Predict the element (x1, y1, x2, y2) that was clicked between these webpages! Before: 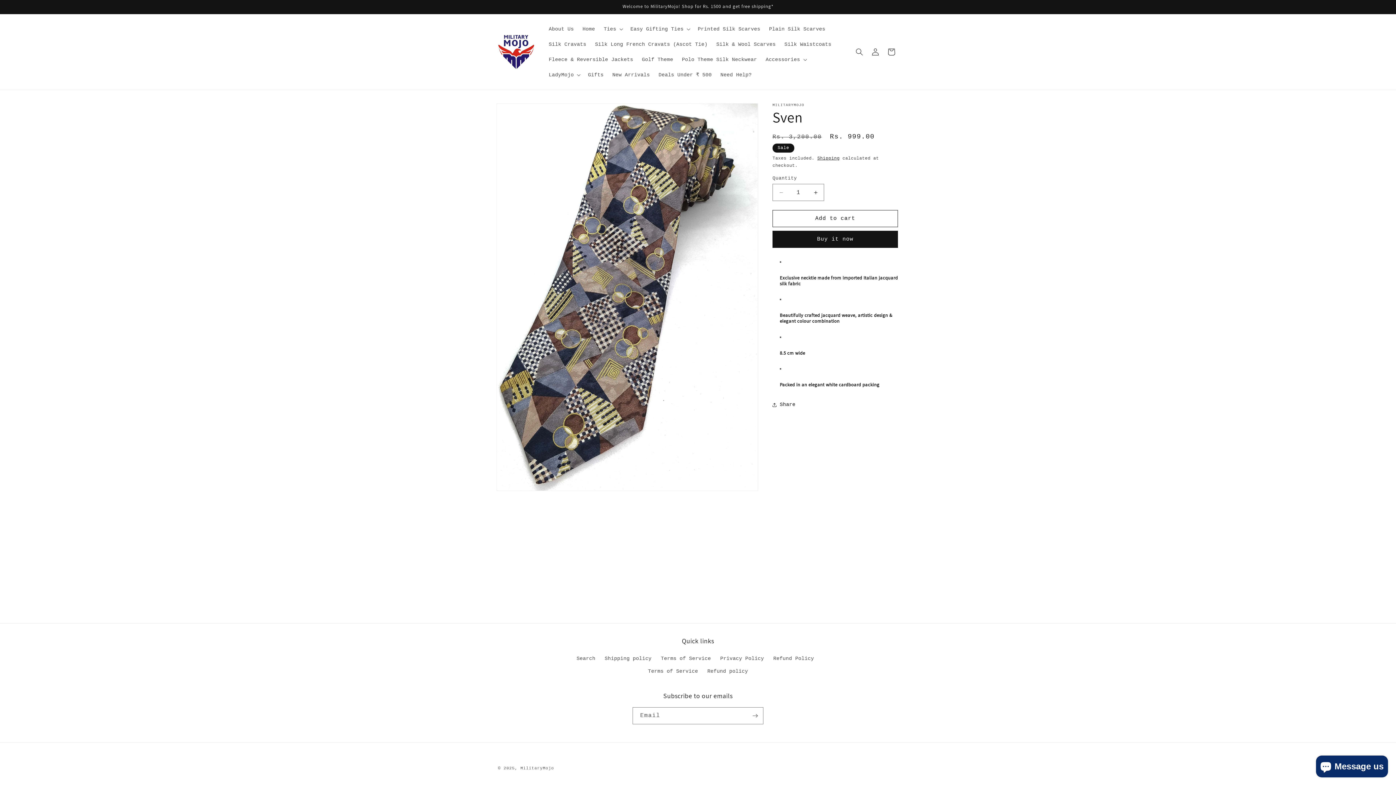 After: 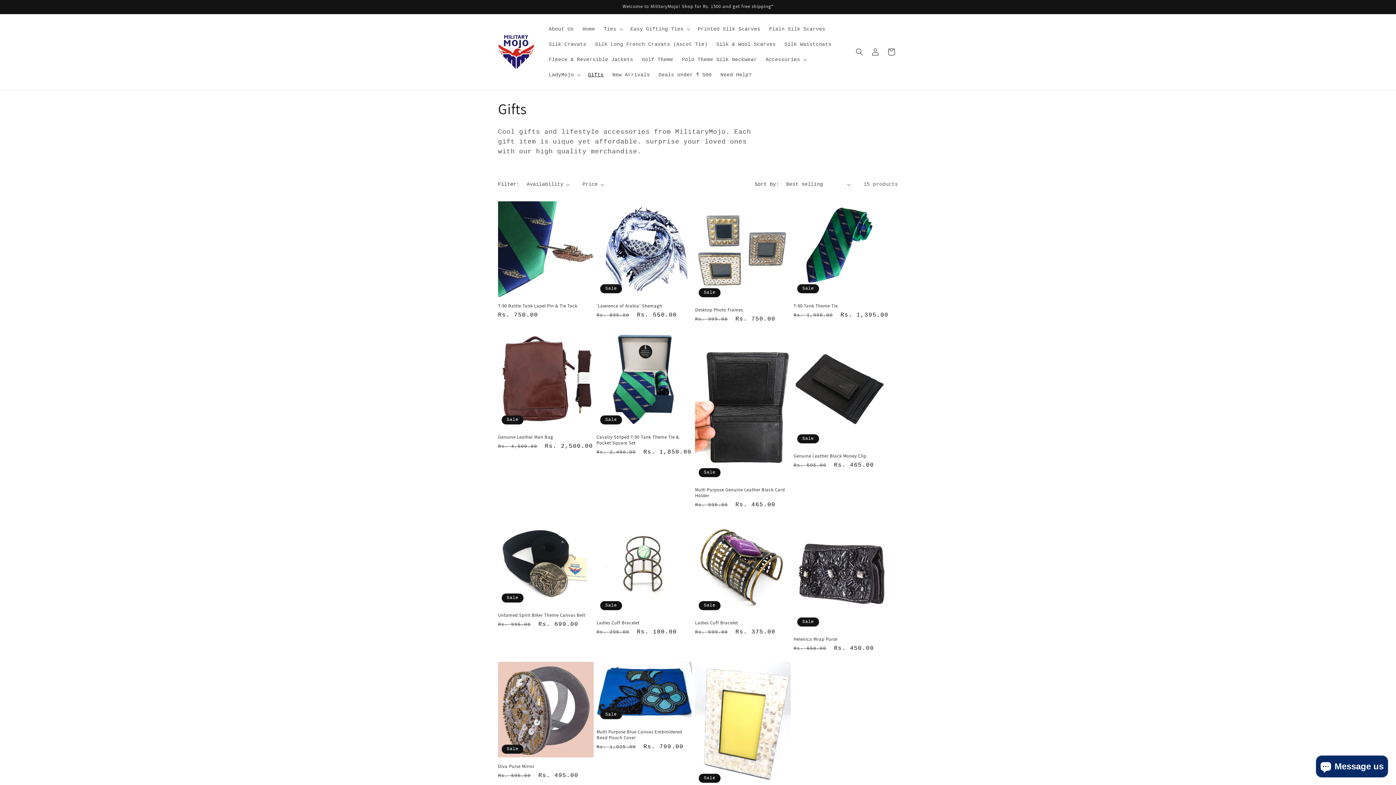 Action: label: Gifts bbox: (583, 67, 608, 82)